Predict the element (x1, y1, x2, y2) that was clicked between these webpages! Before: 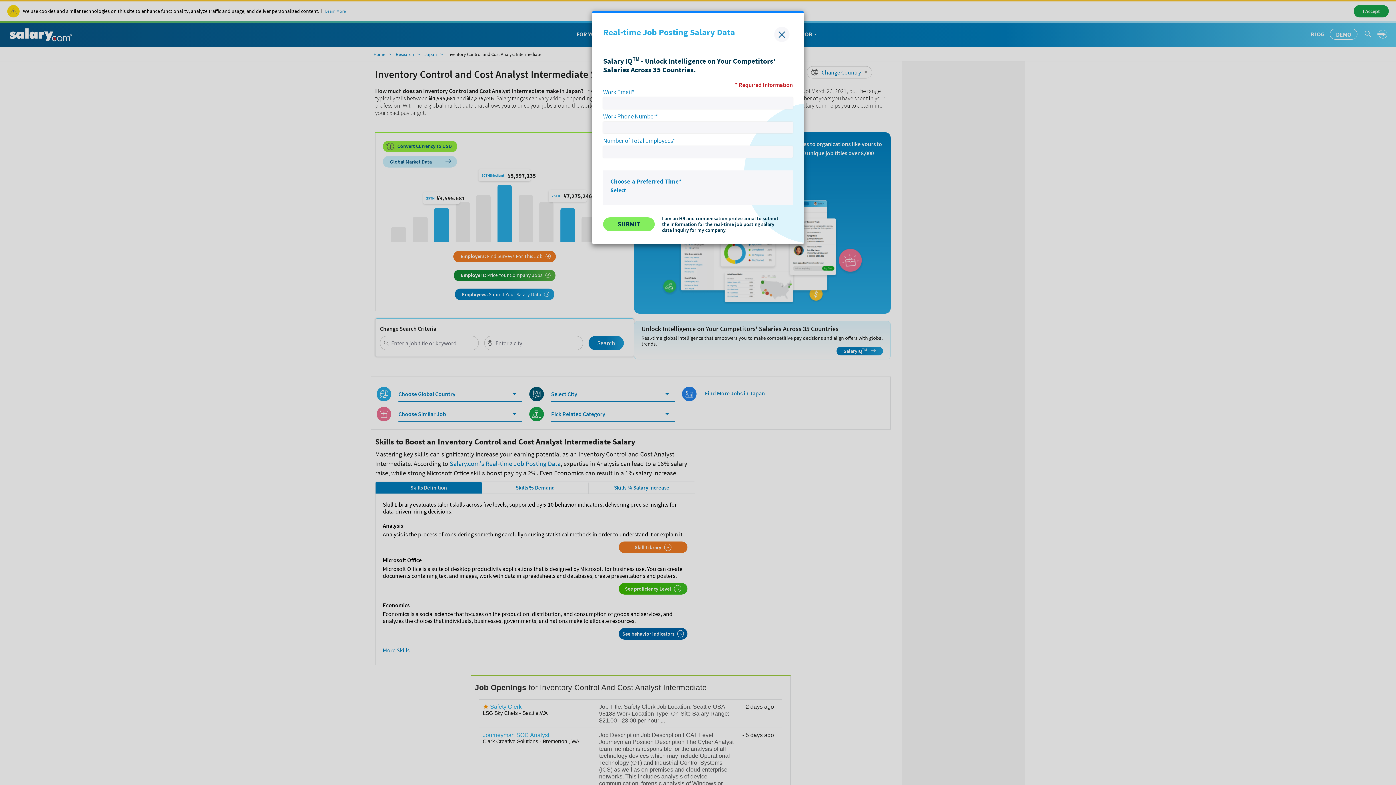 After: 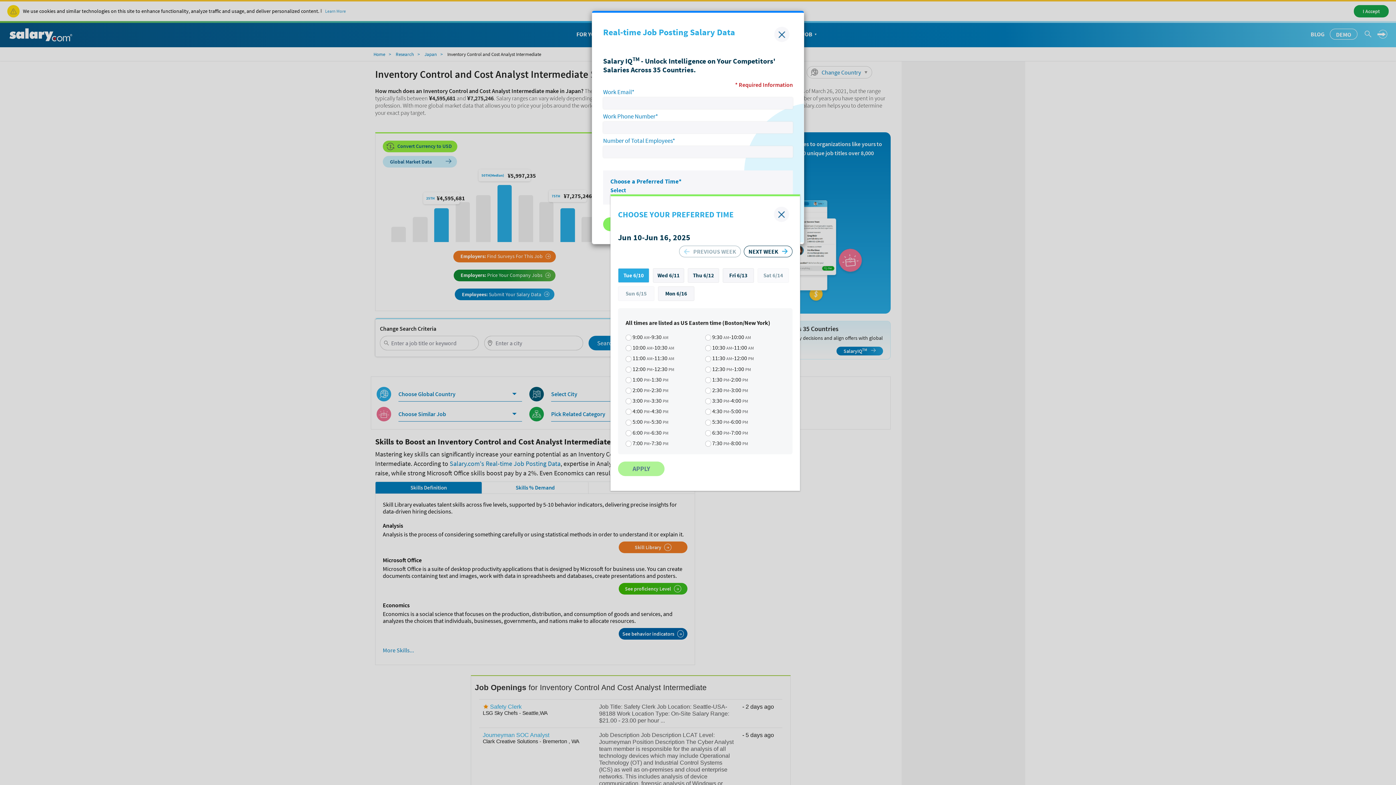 Action: bbox: (610, 186, 626, 193) label: Select